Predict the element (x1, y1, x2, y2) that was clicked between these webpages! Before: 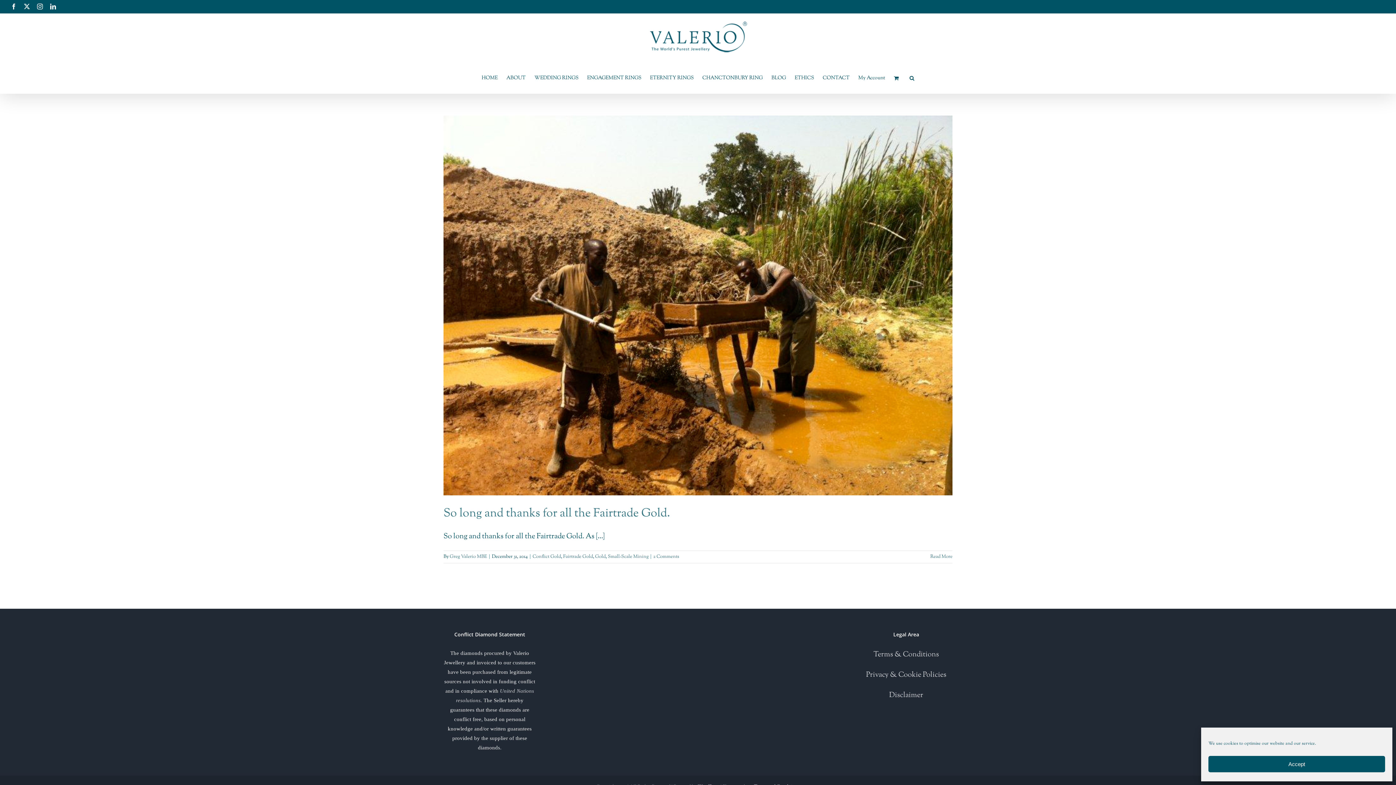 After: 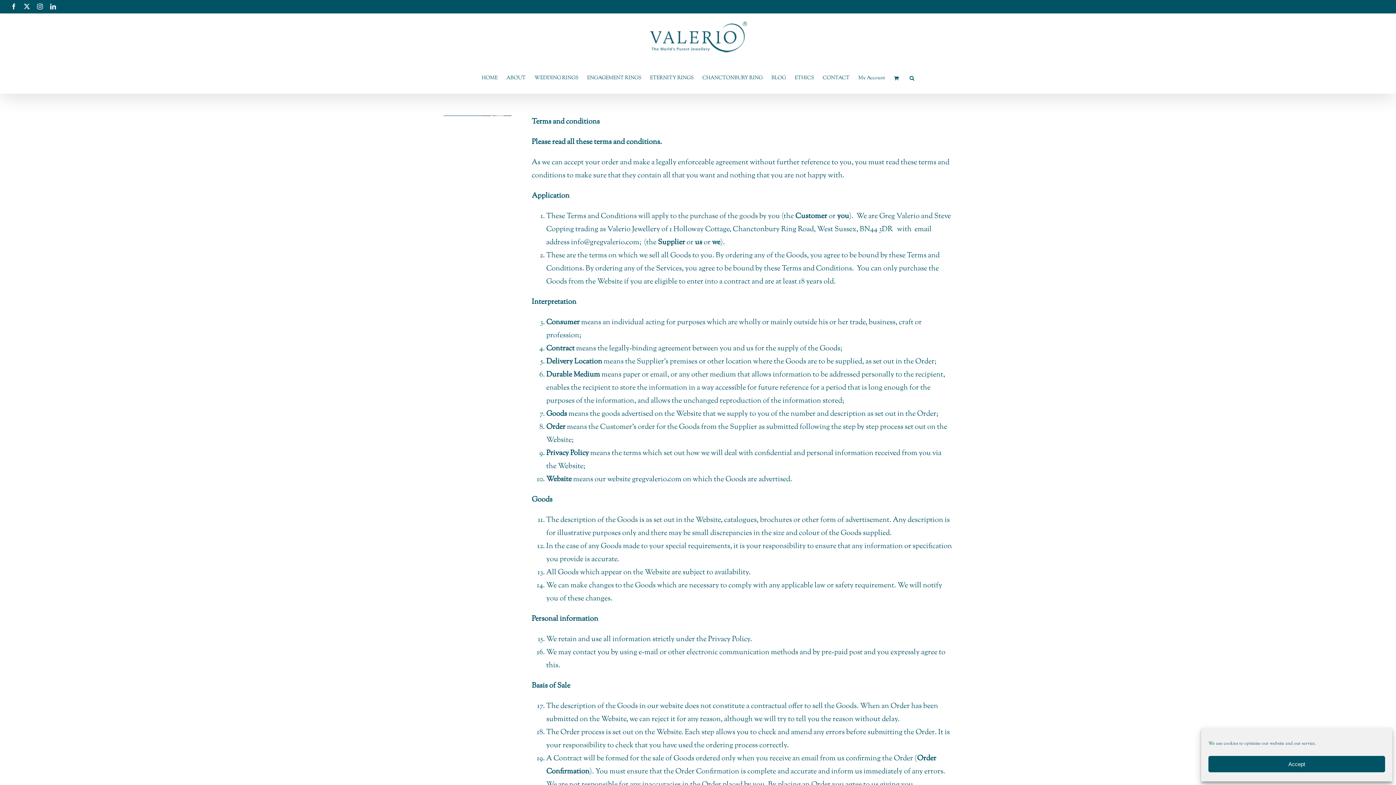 Action: label: Terms & Conditions bbox: (873, 649, 939, 660)